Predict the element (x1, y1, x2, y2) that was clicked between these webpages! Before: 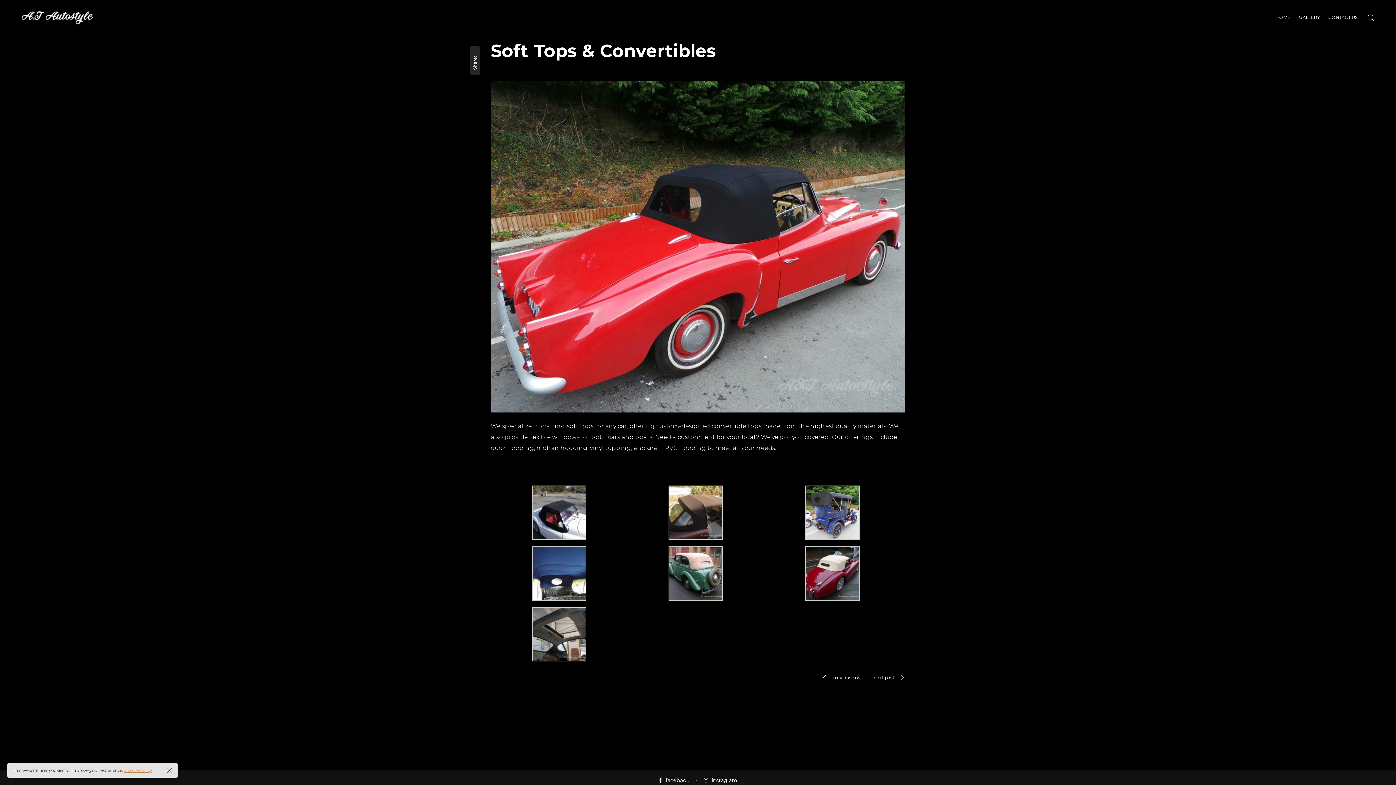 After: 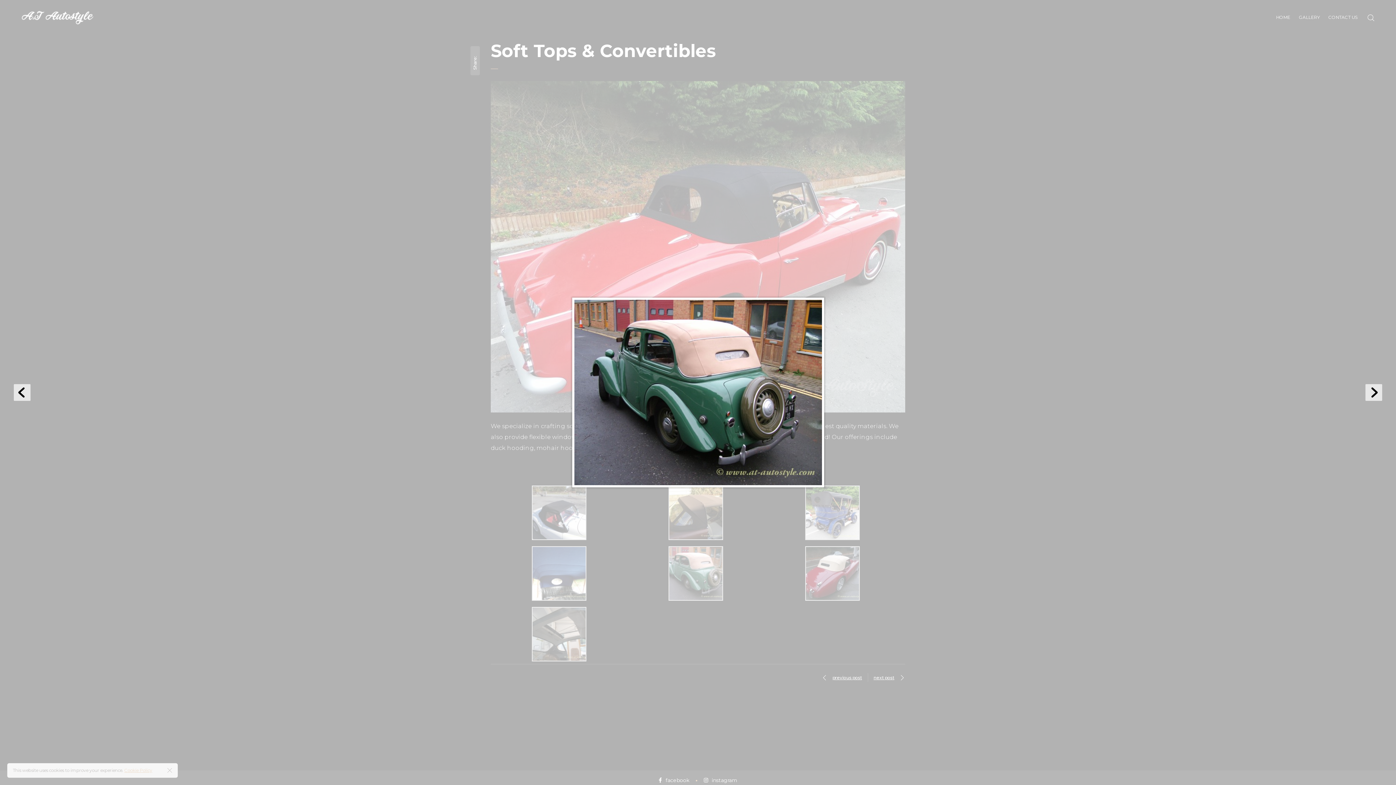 Action: bbox: (668, 595, 723, 602)